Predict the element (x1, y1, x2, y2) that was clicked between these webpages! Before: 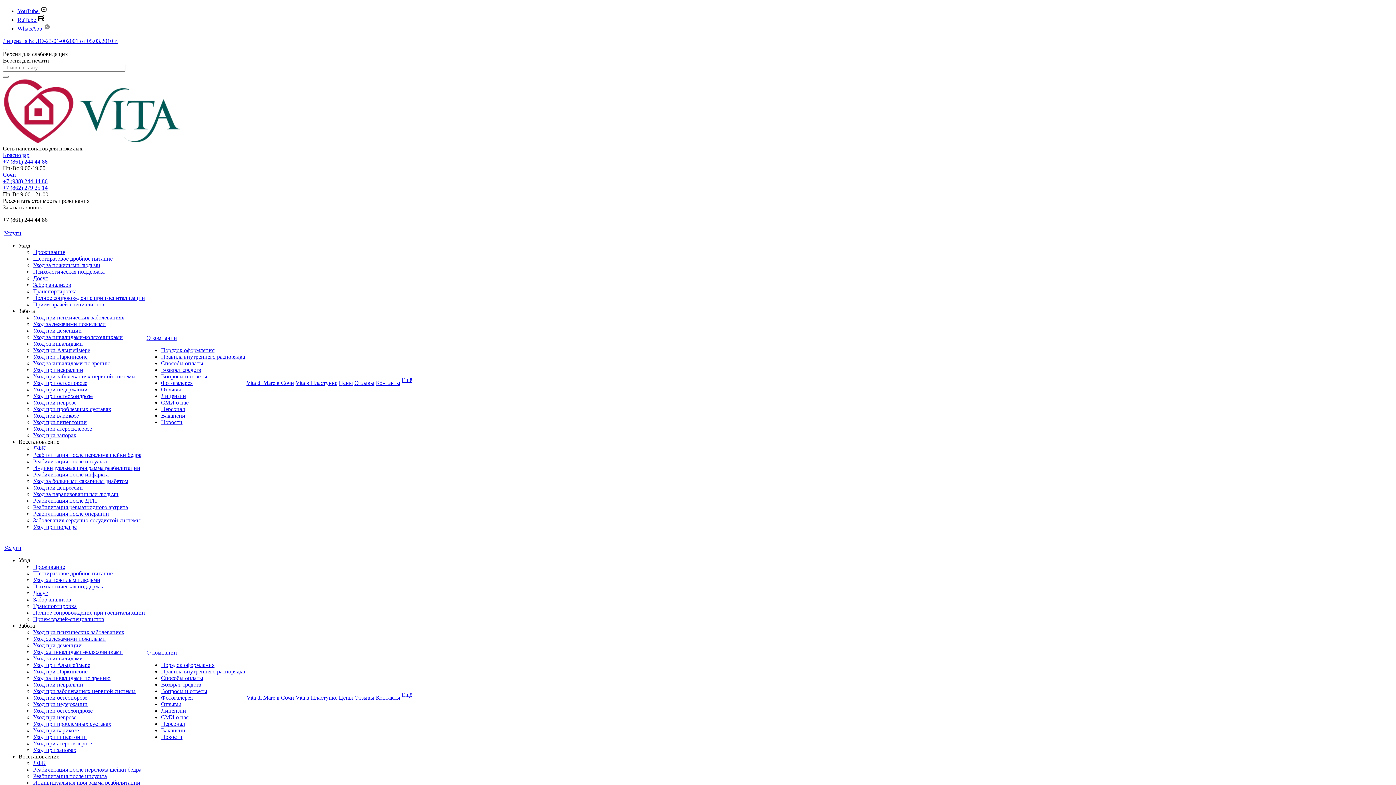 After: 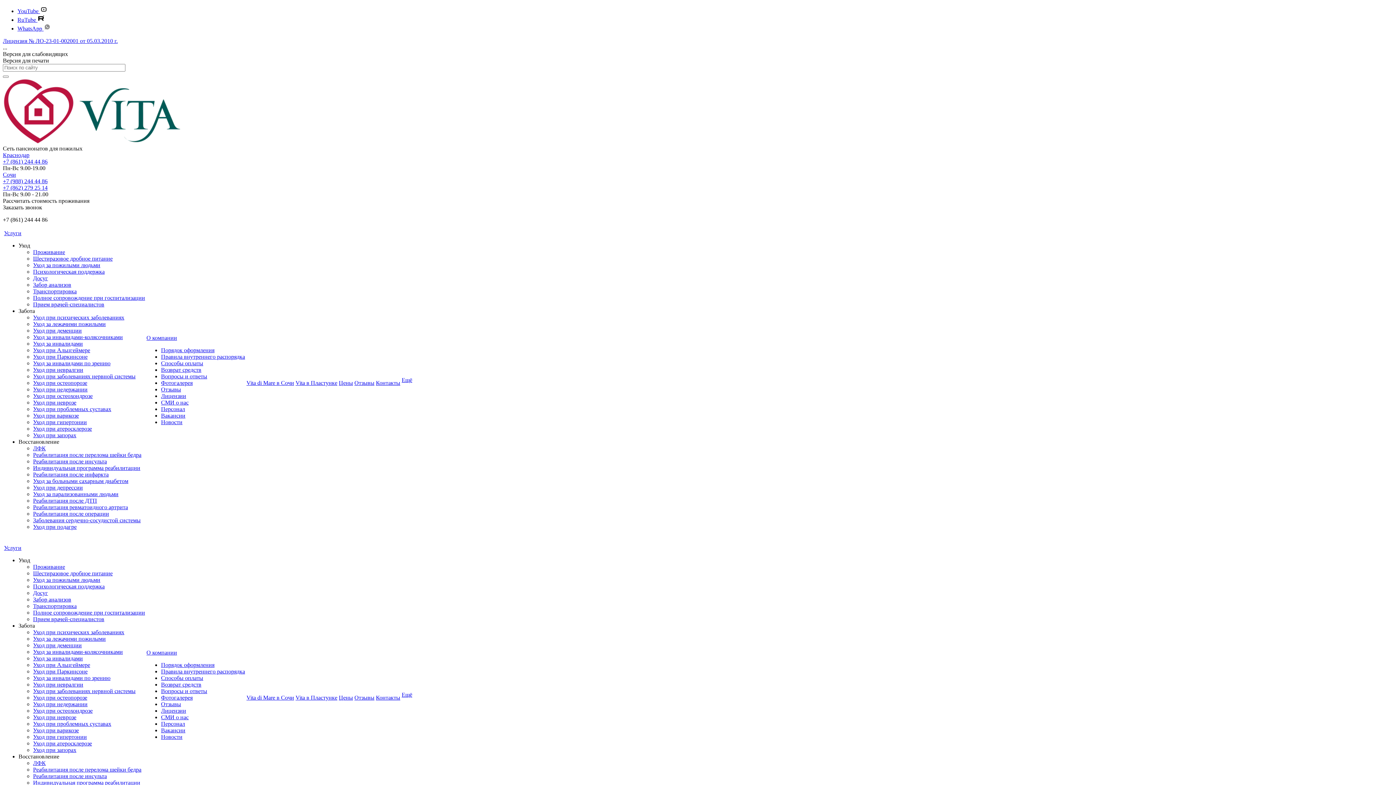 Action: label: О компании bbox: (146, 649, 177, 656)